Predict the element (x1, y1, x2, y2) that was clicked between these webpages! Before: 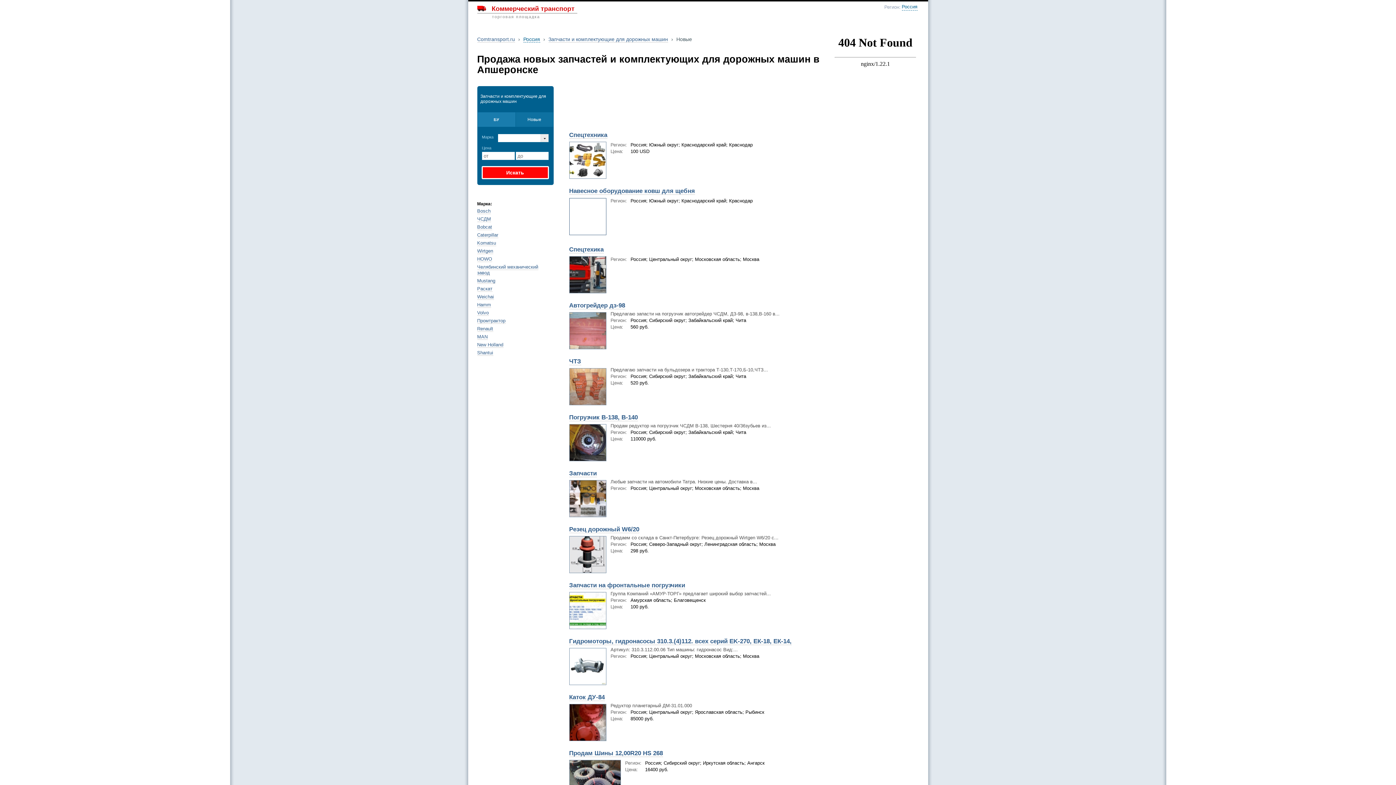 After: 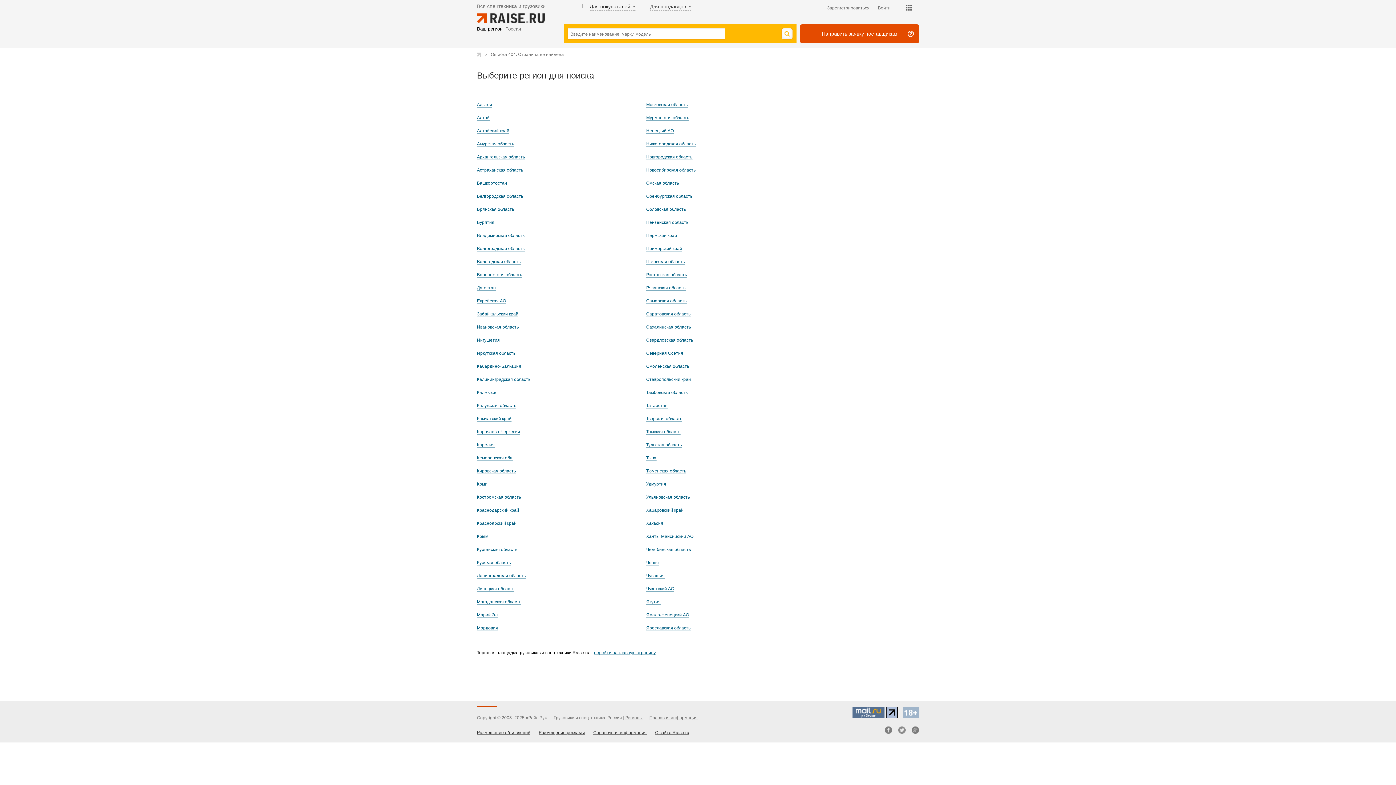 Action: label: MAN bbox: (477, 334, 487, 340)